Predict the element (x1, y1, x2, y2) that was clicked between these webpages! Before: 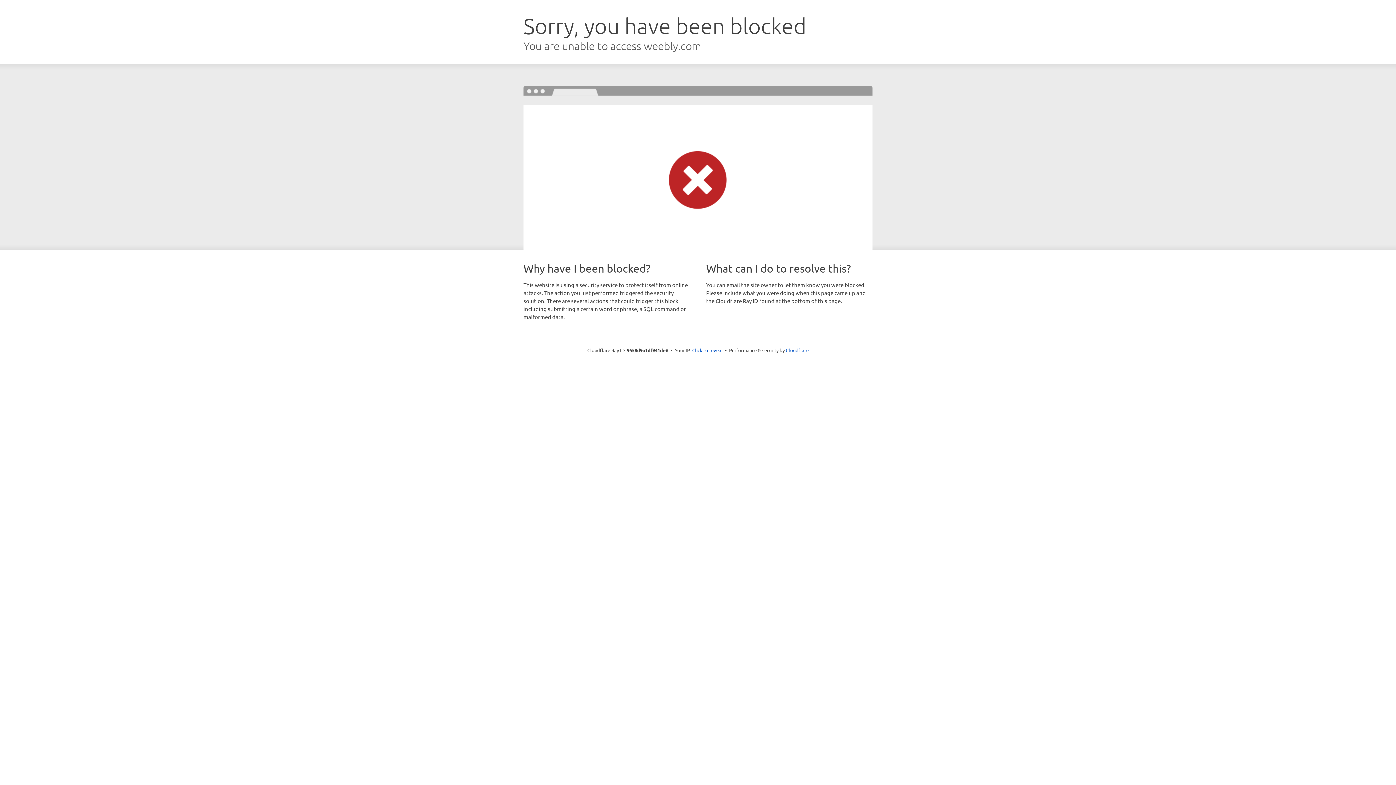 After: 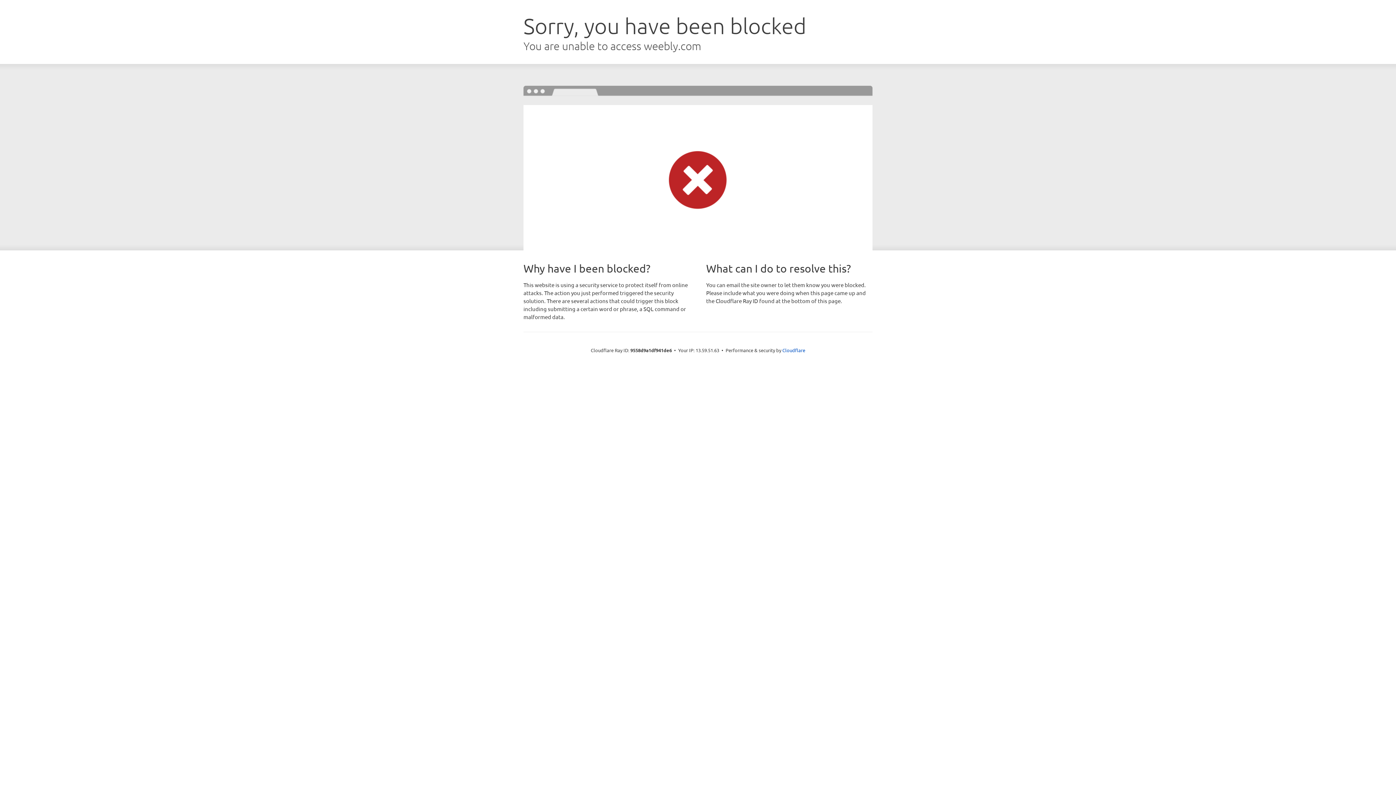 Action: bbox: (692, 346, 722, 353) label: Click to reveal